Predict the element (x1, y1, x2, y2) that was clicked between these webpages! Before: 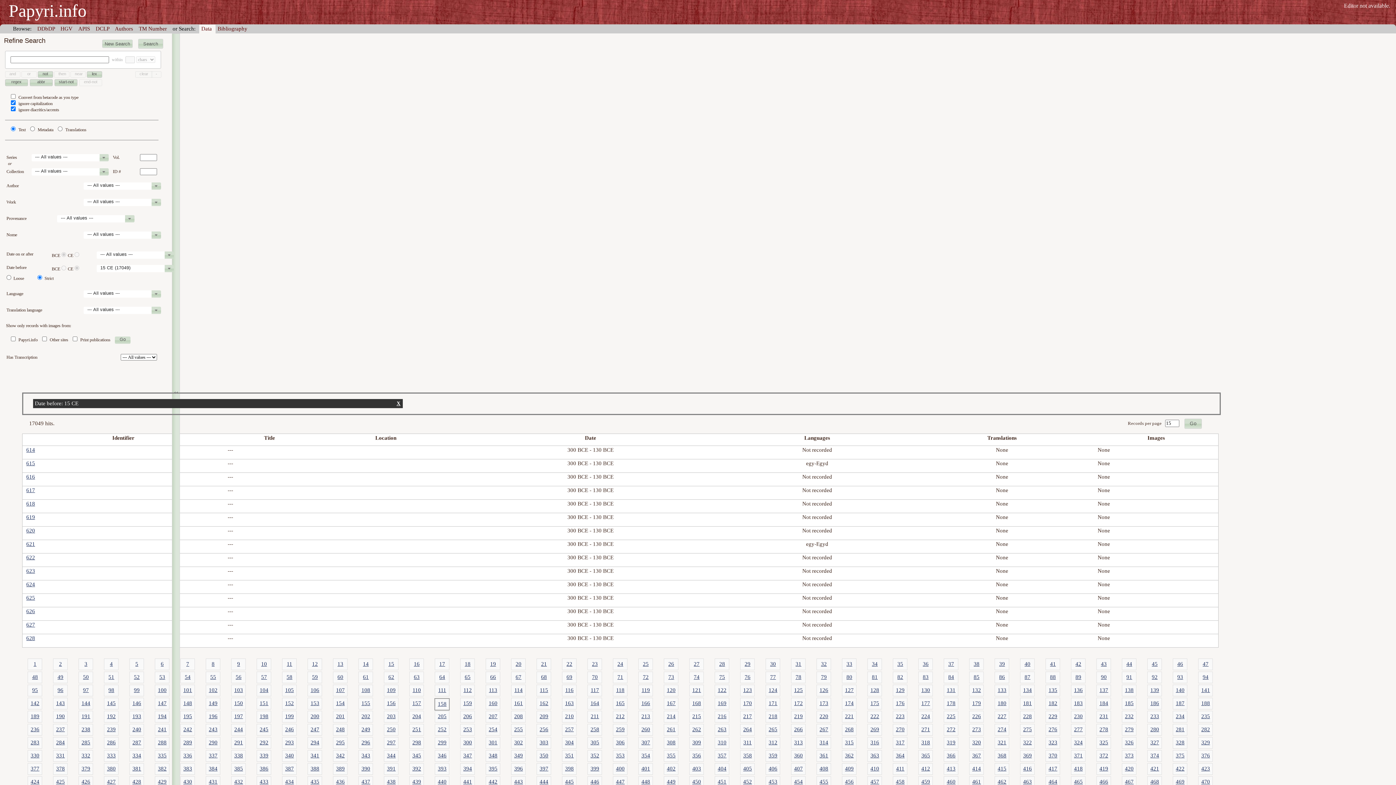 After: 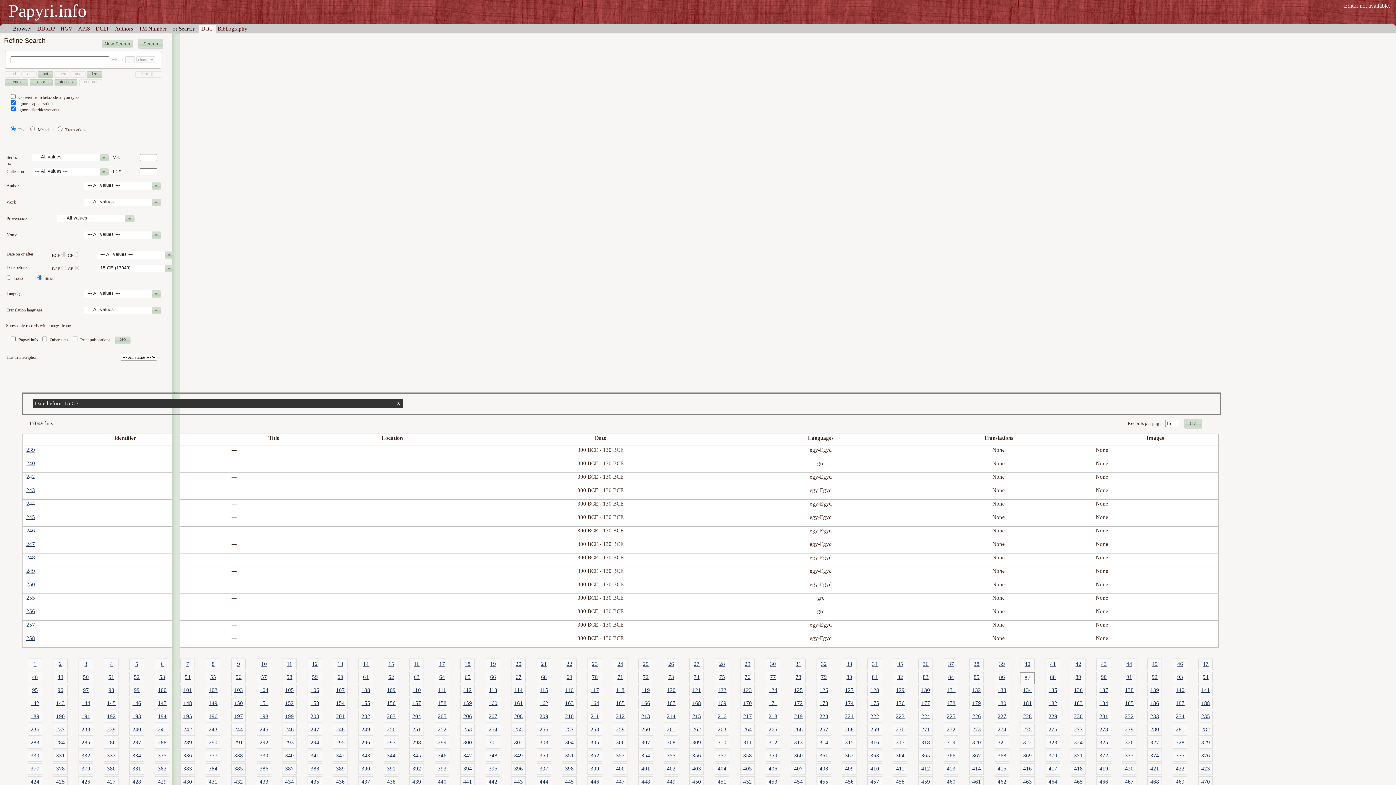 Action: label: 87 bbox: (1024, 674, 1030, 680)